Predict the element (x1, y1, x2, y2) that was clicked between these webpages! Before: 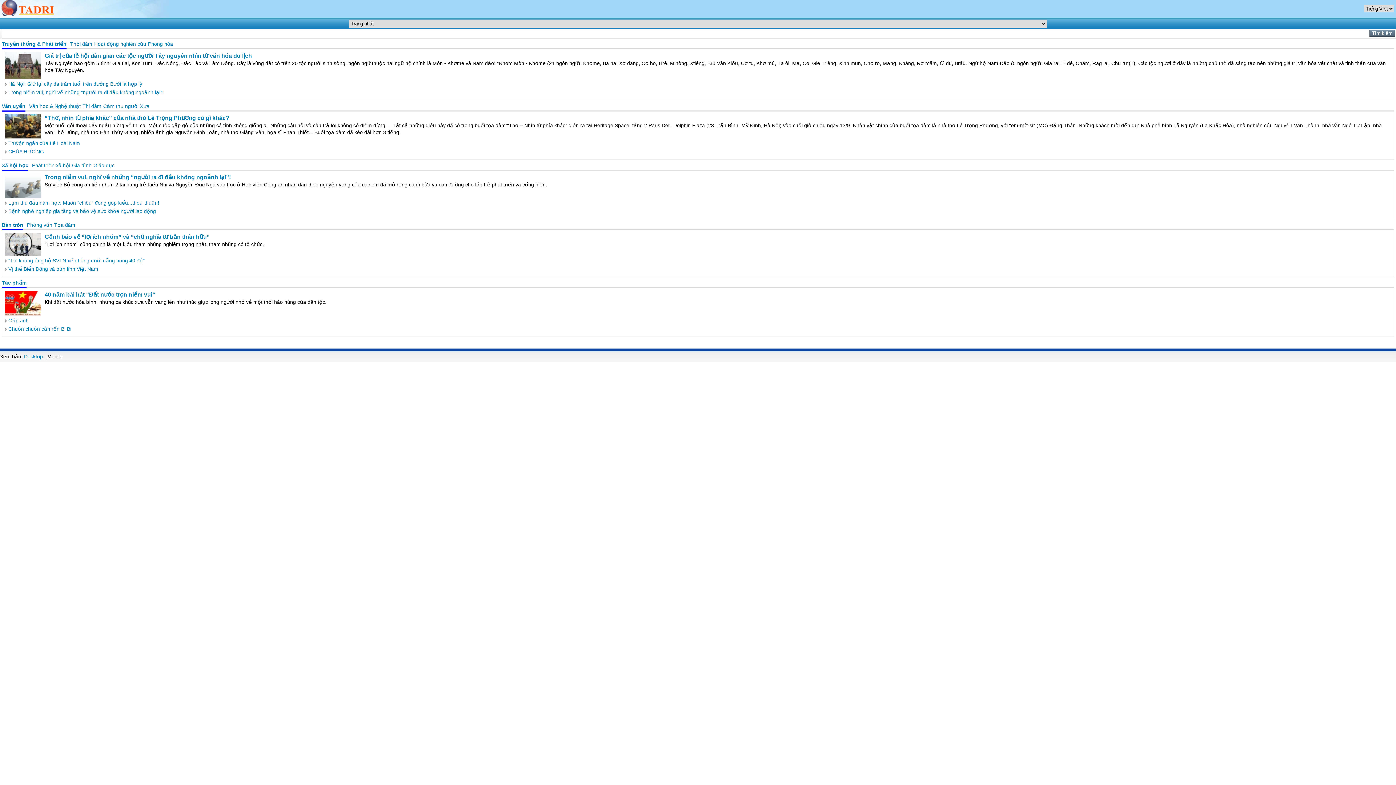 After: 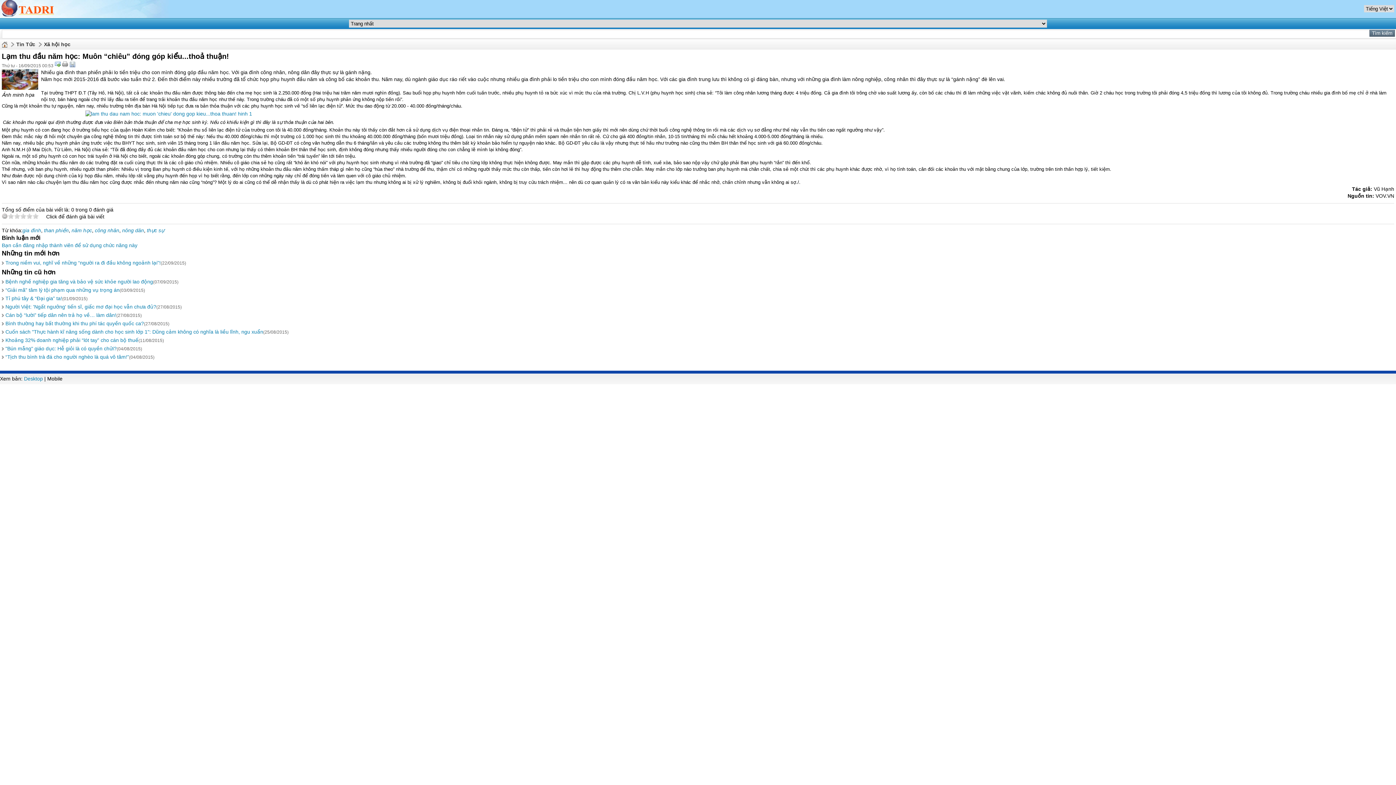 Action: bbox: (8, 200, 159, 205) label: Lạm thu đầu năm học: Muôn “chiêu” đóng góp kiểu...thoả thuận!